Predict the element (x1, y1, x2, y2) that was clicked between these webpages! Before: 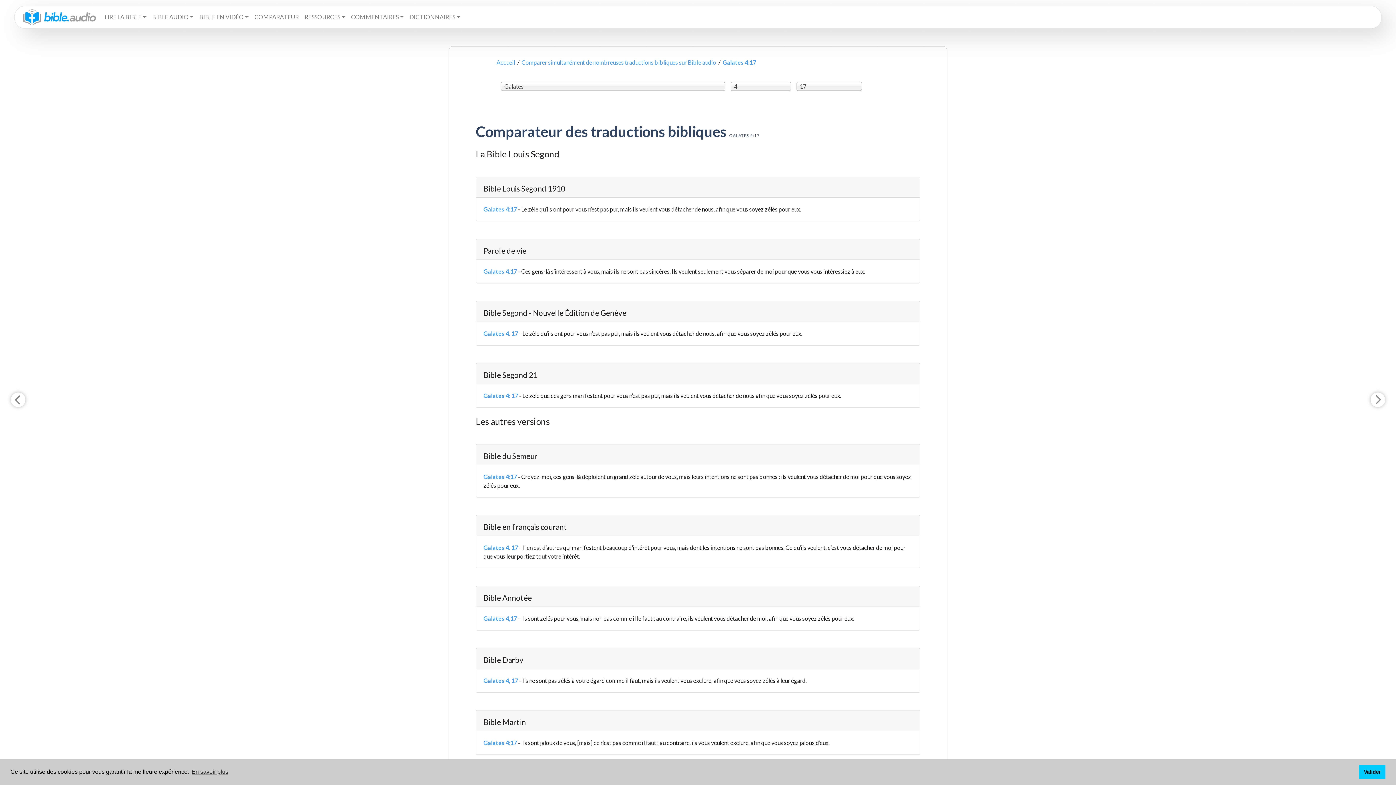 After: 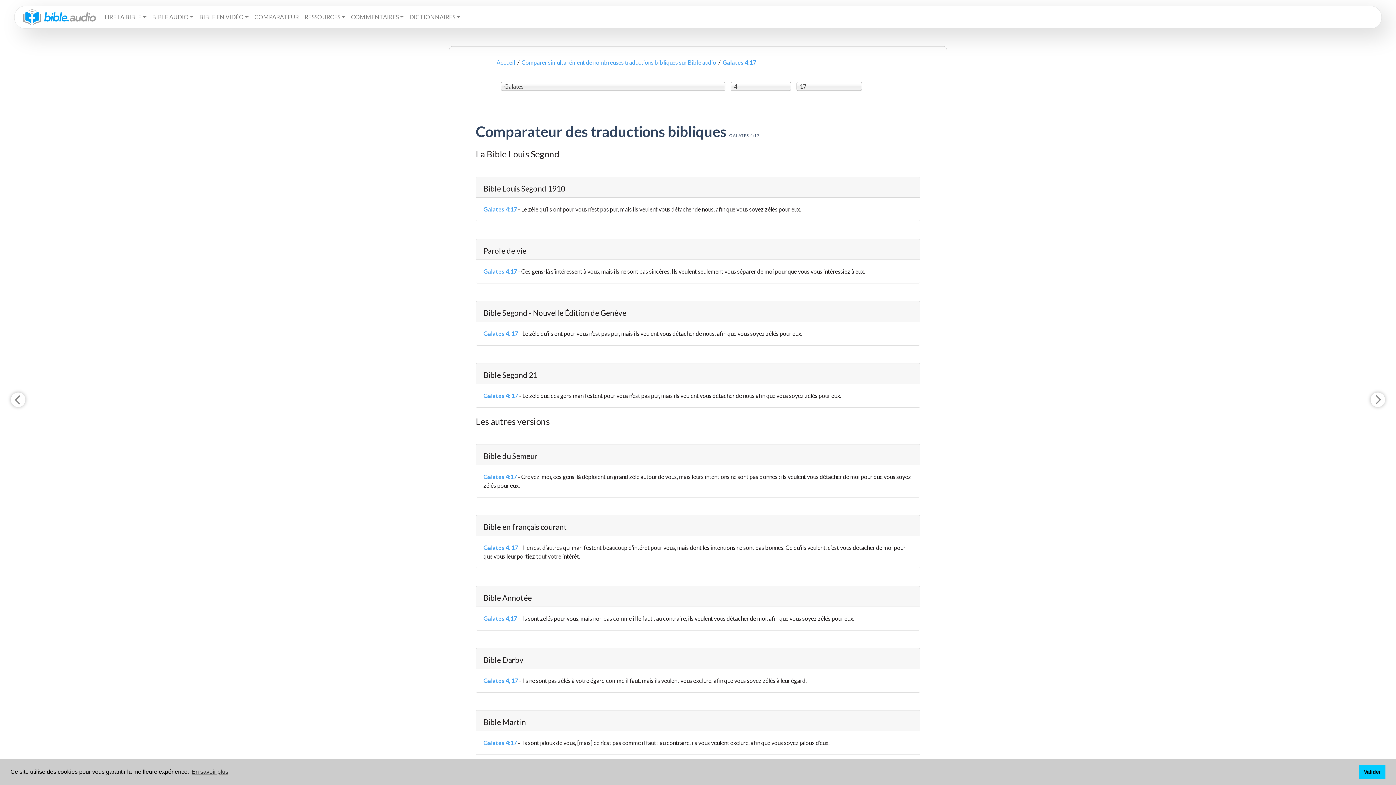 Action: bbox: (474, 9, 480, 15)